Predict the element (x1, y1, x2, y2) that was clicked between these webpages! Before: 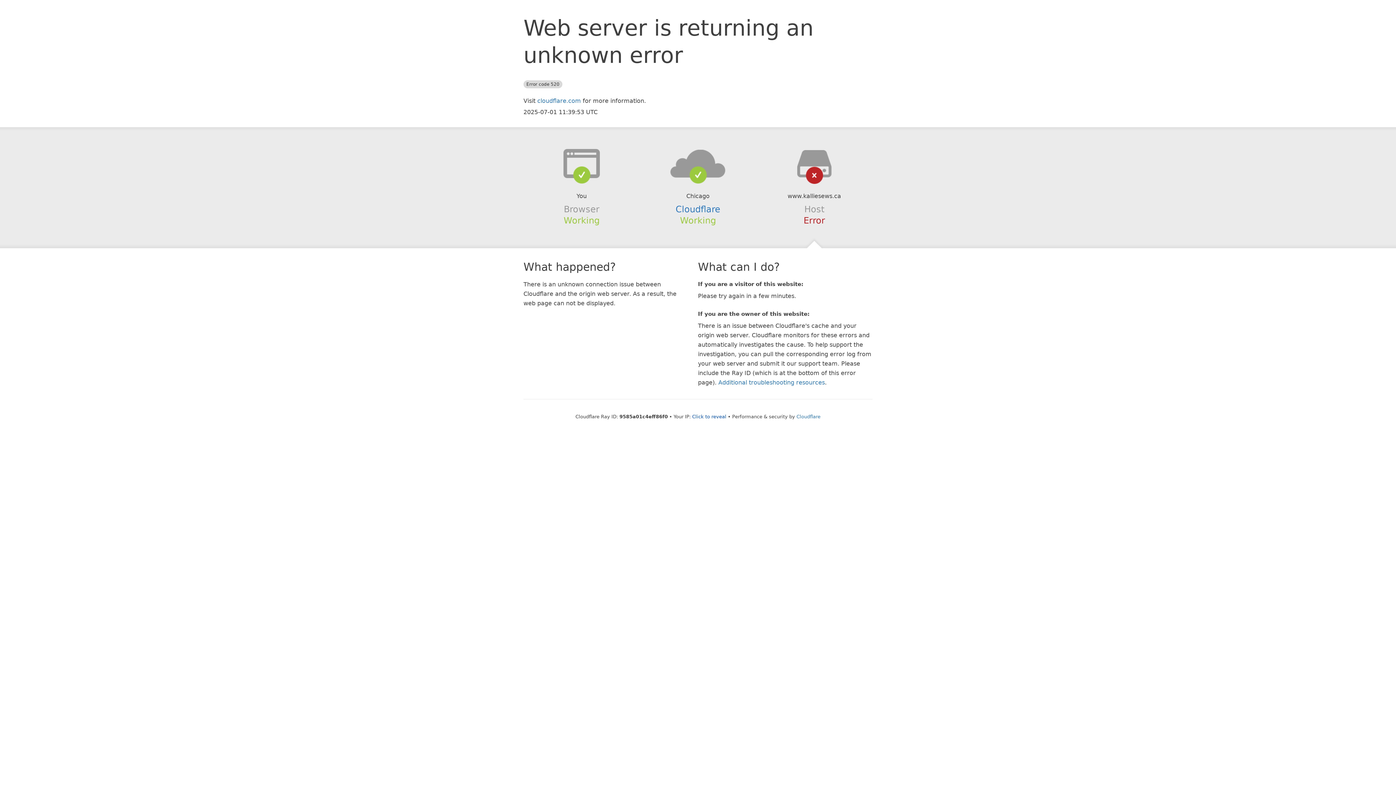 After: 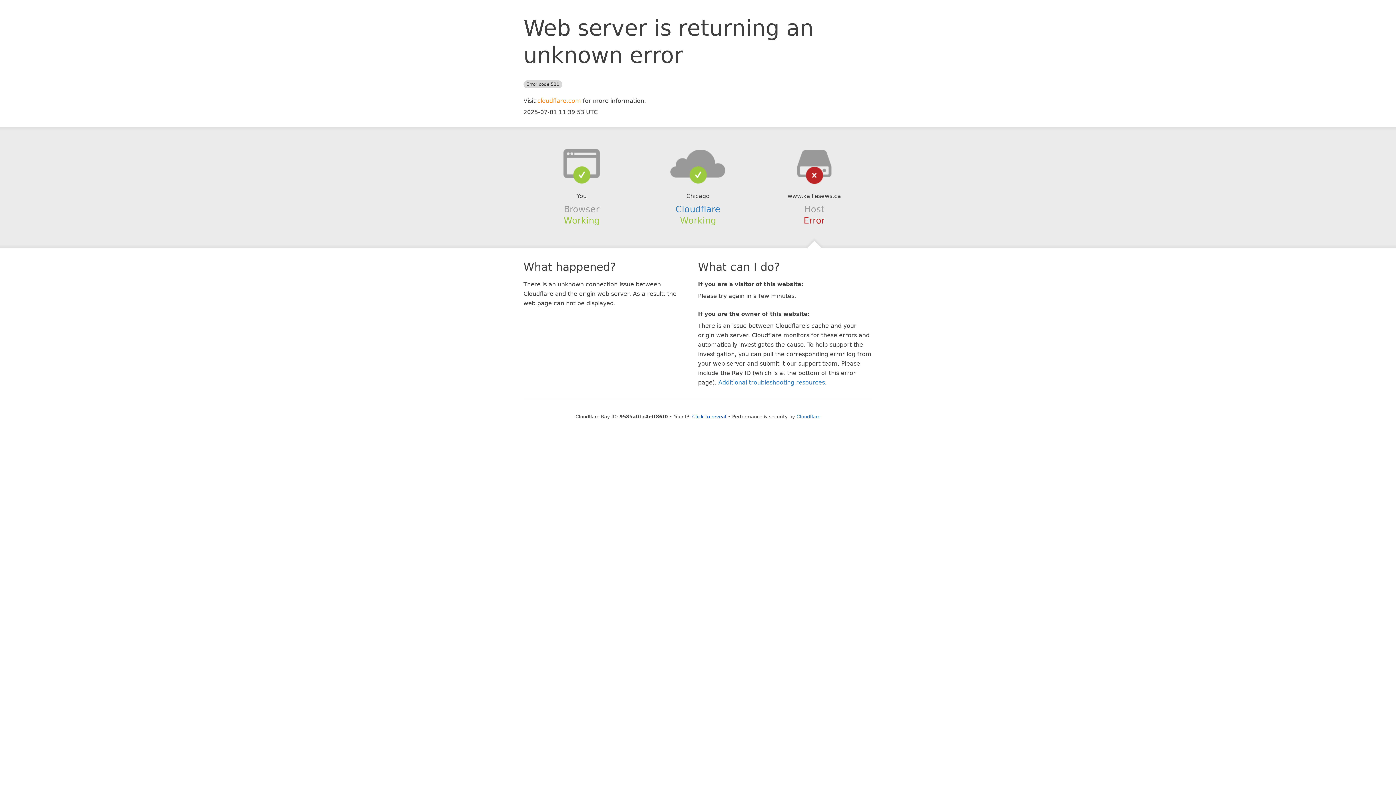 Action: label: cloudflare.com bbox: (537, 97, 581, 104)